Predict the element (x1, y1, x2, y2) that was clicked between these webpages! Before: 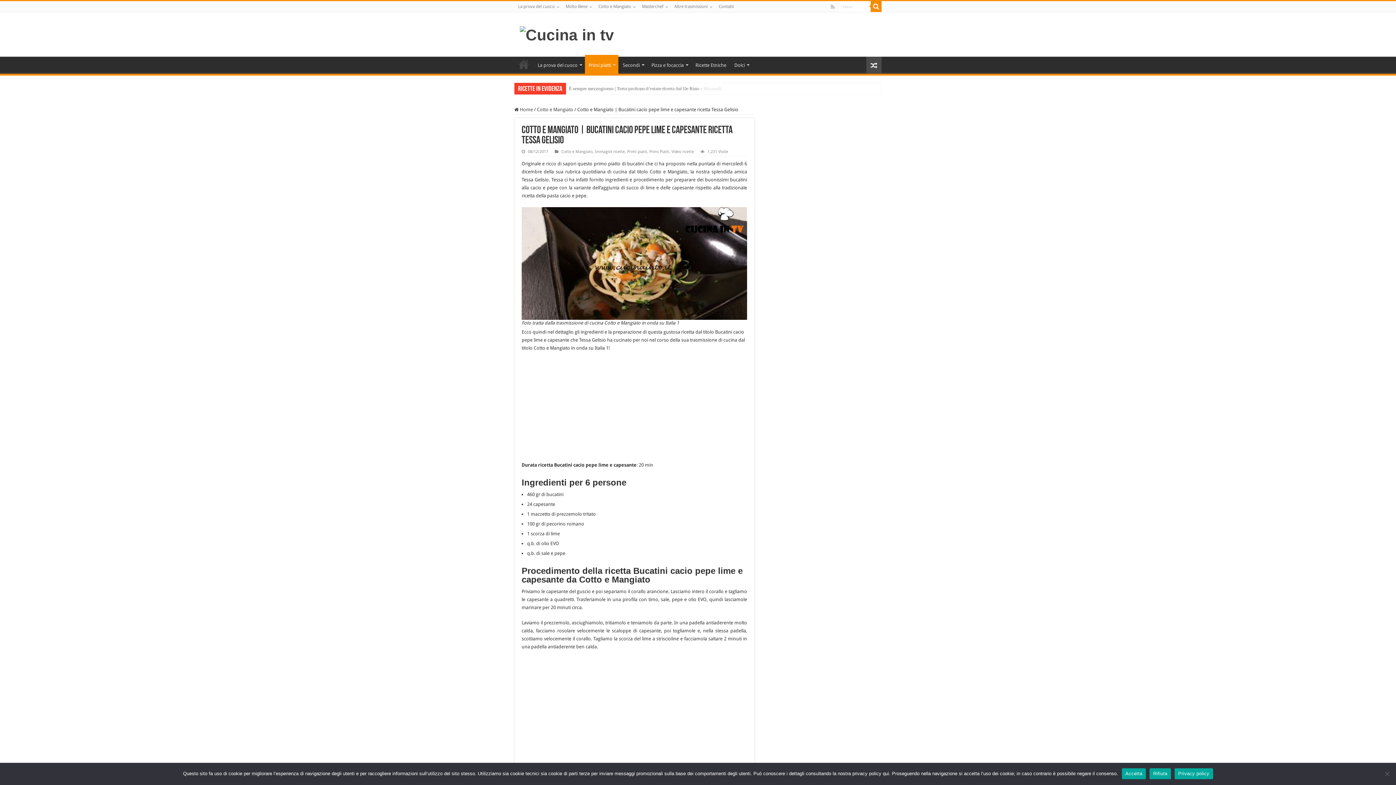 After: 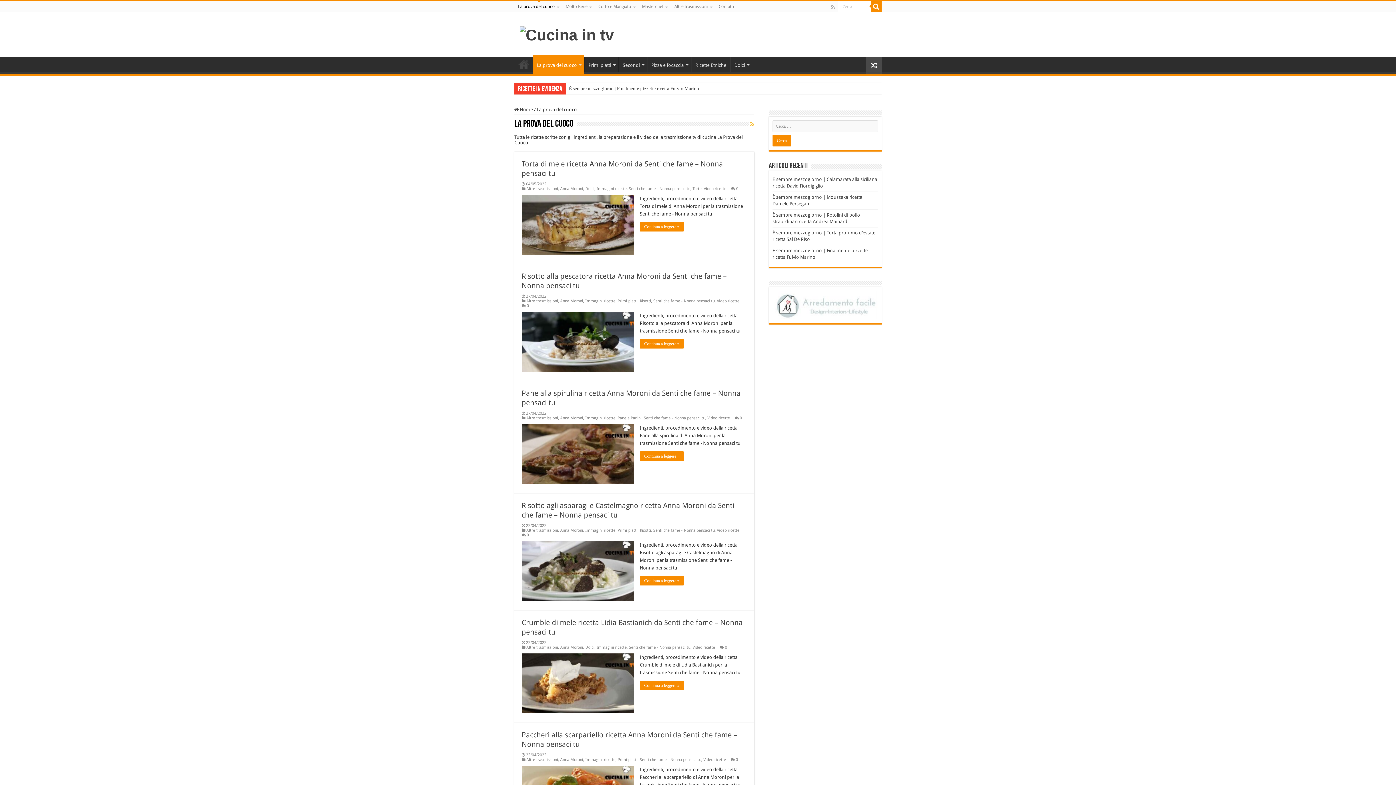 Action: label: La prova del cuoco bbox: (533, 56, 585, 72)